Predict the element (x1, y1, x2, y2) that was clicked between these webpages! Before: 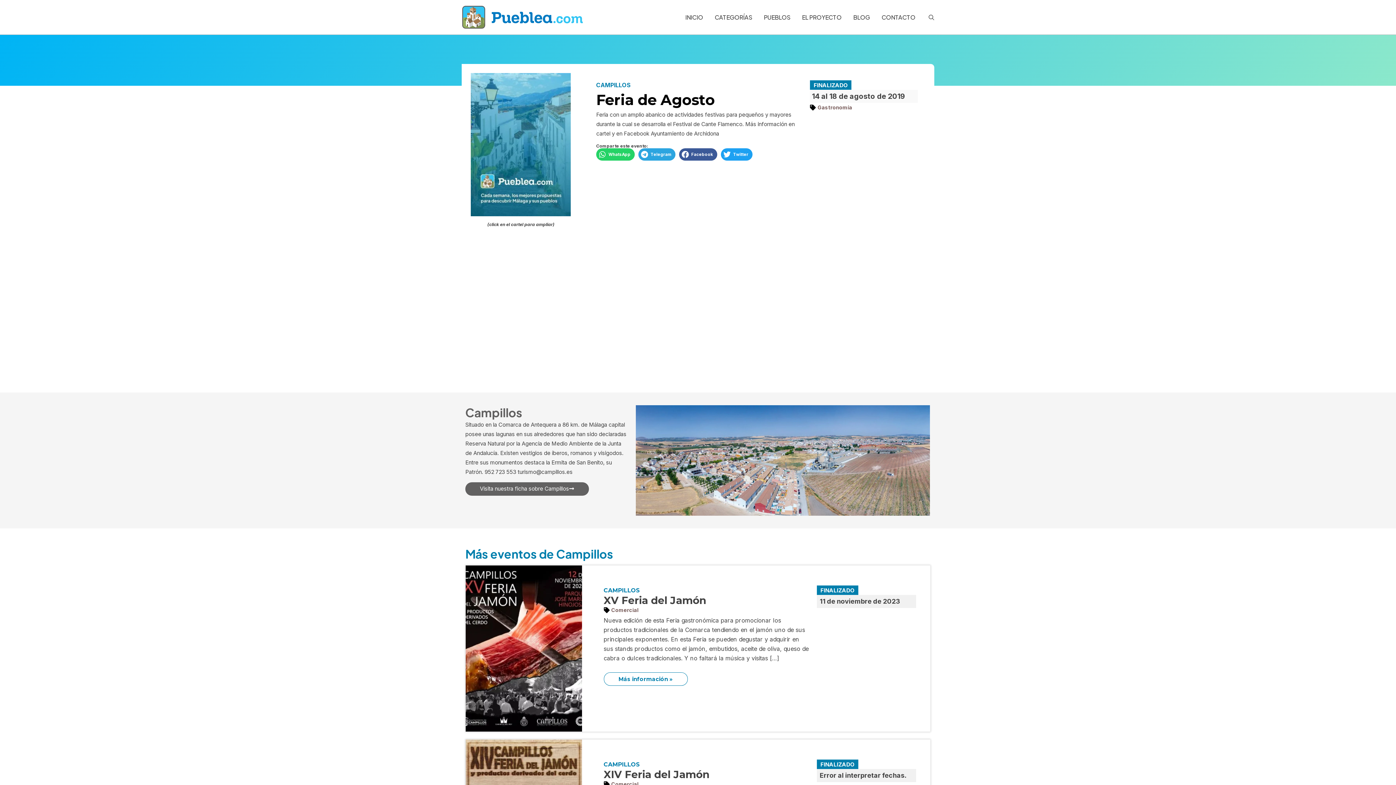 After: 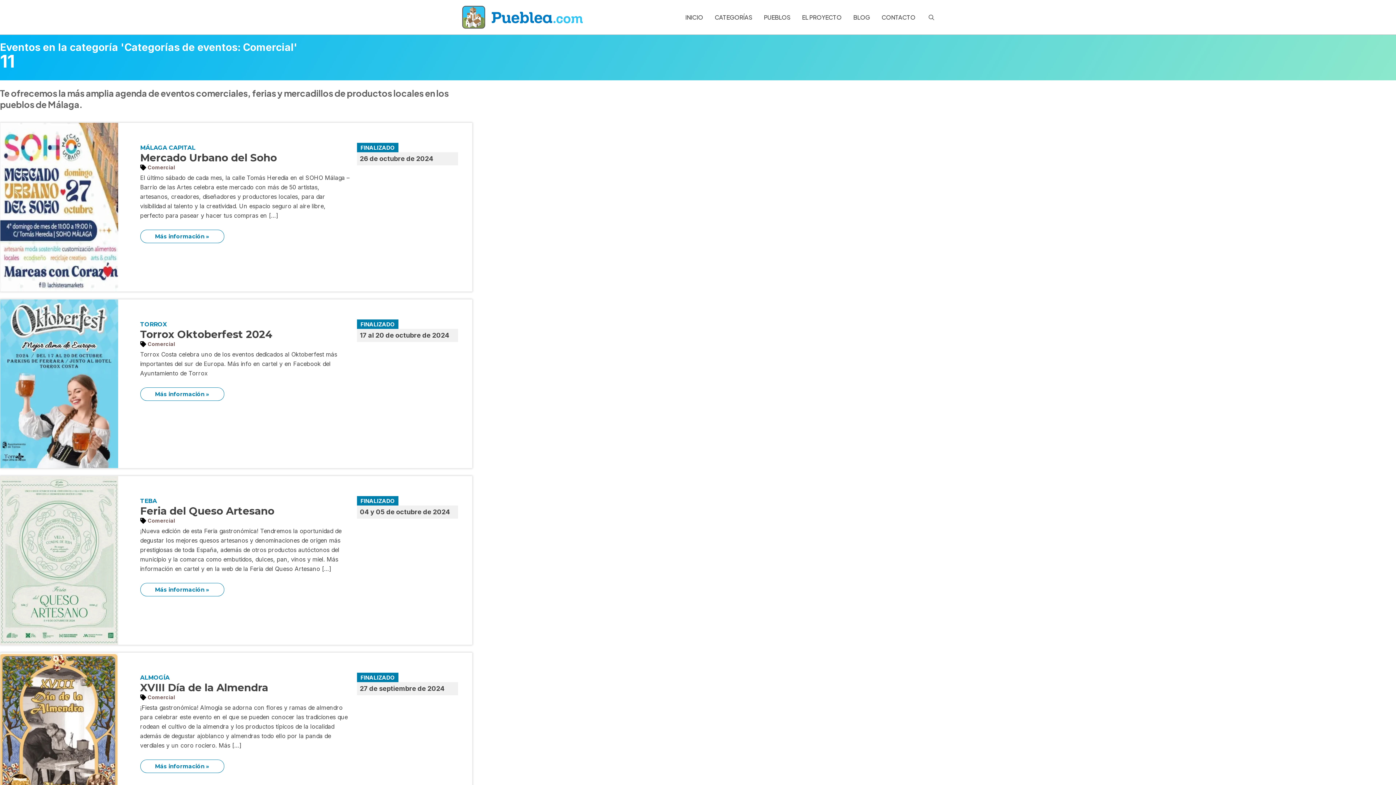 Action: label: Comercial bbox: (611, 605, 638, 615)